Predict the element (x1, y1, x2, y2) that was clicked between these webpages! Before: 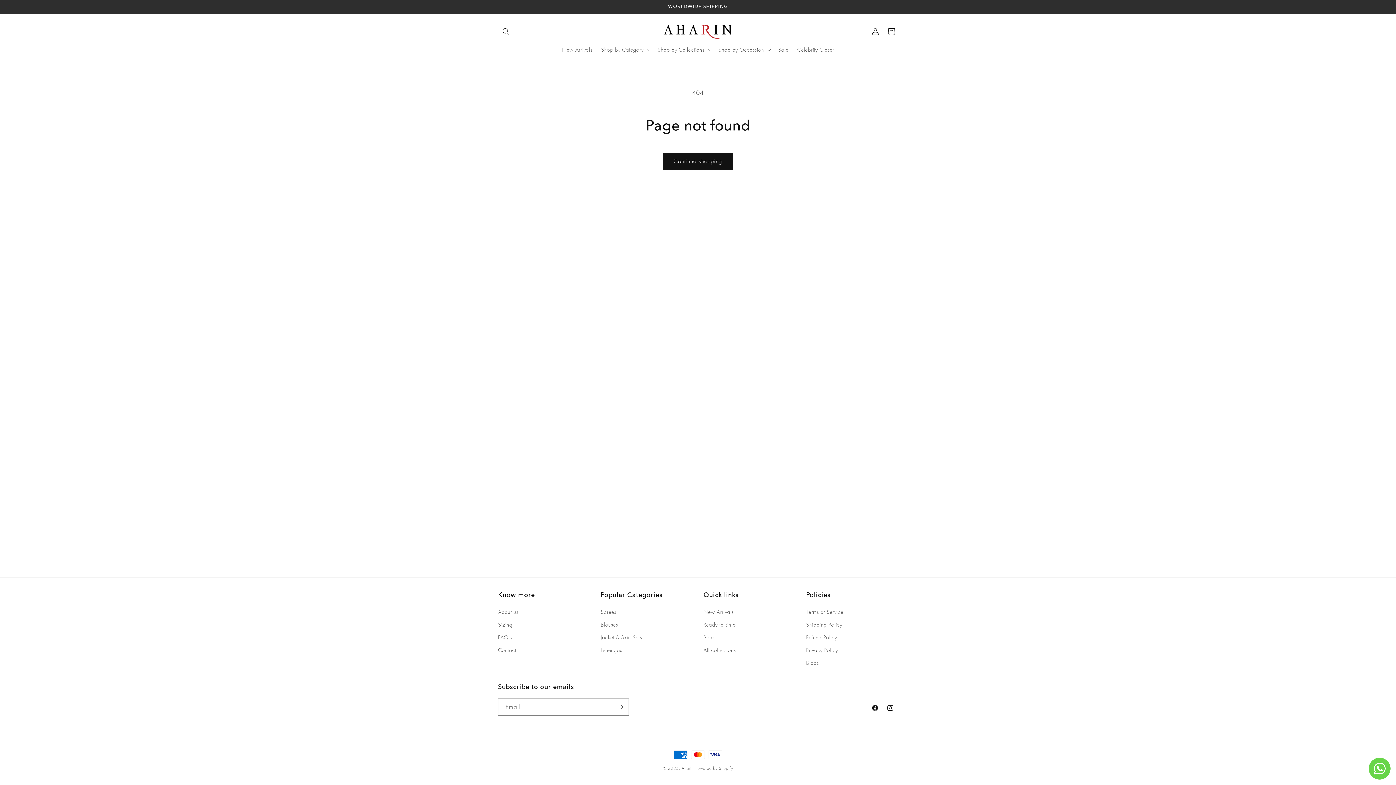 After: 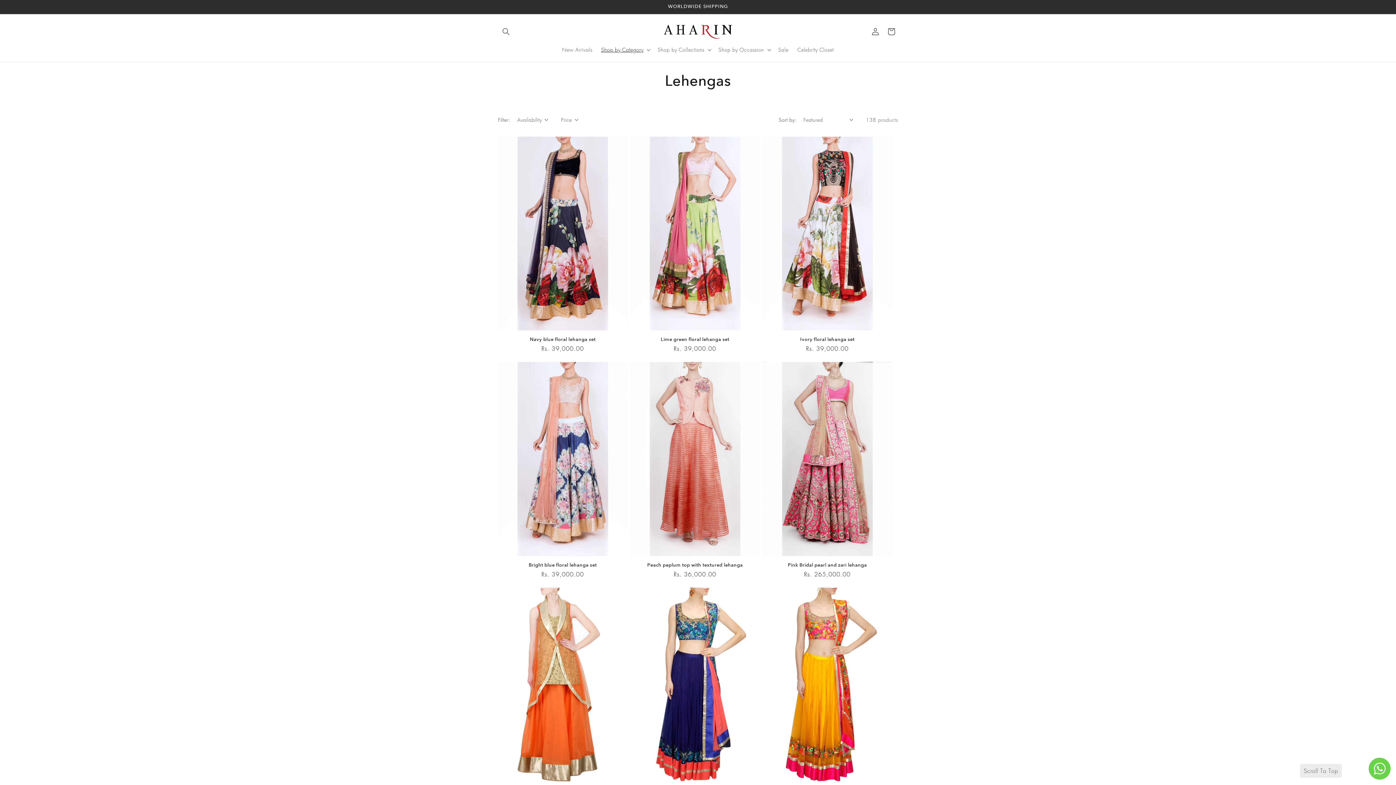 Action: bbox: (600, 644, 622, 656) label: Lehengas